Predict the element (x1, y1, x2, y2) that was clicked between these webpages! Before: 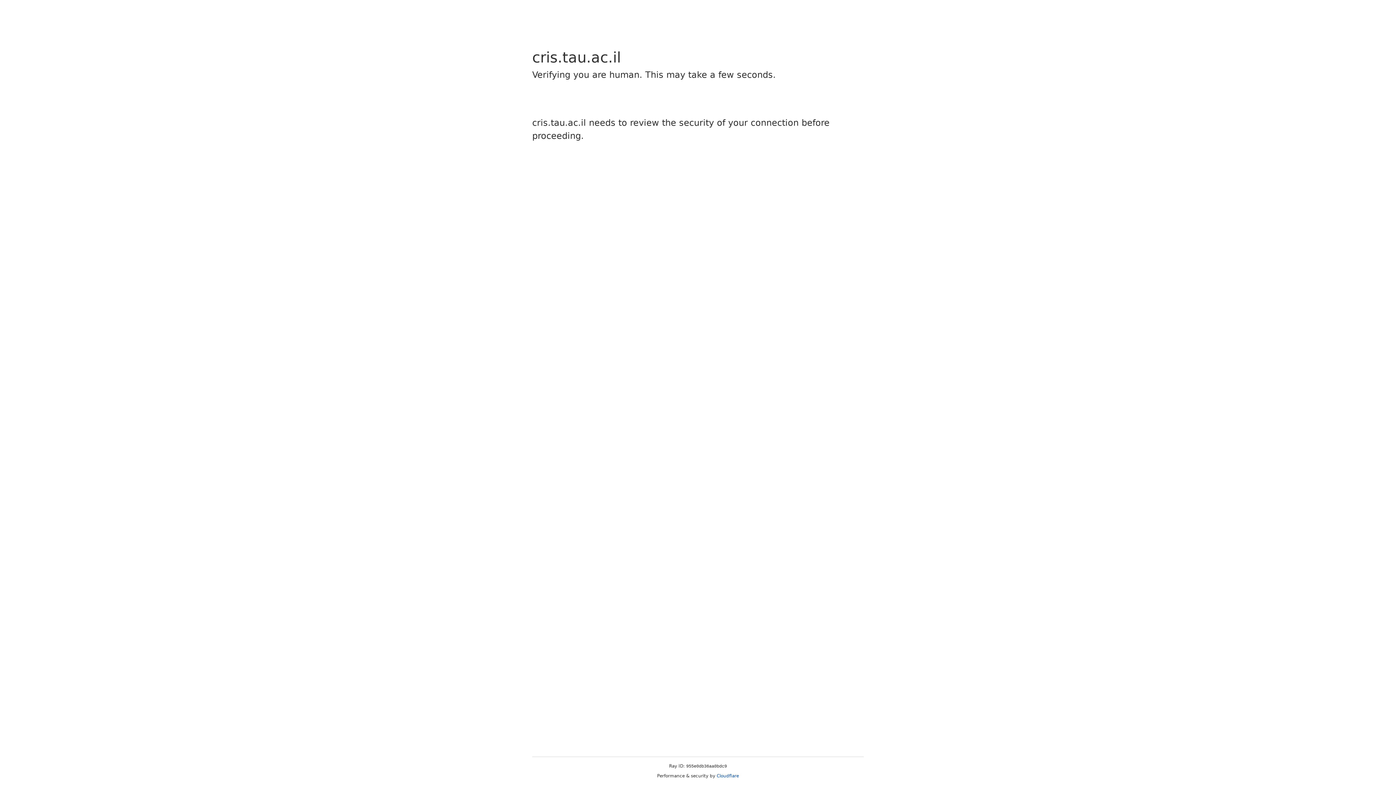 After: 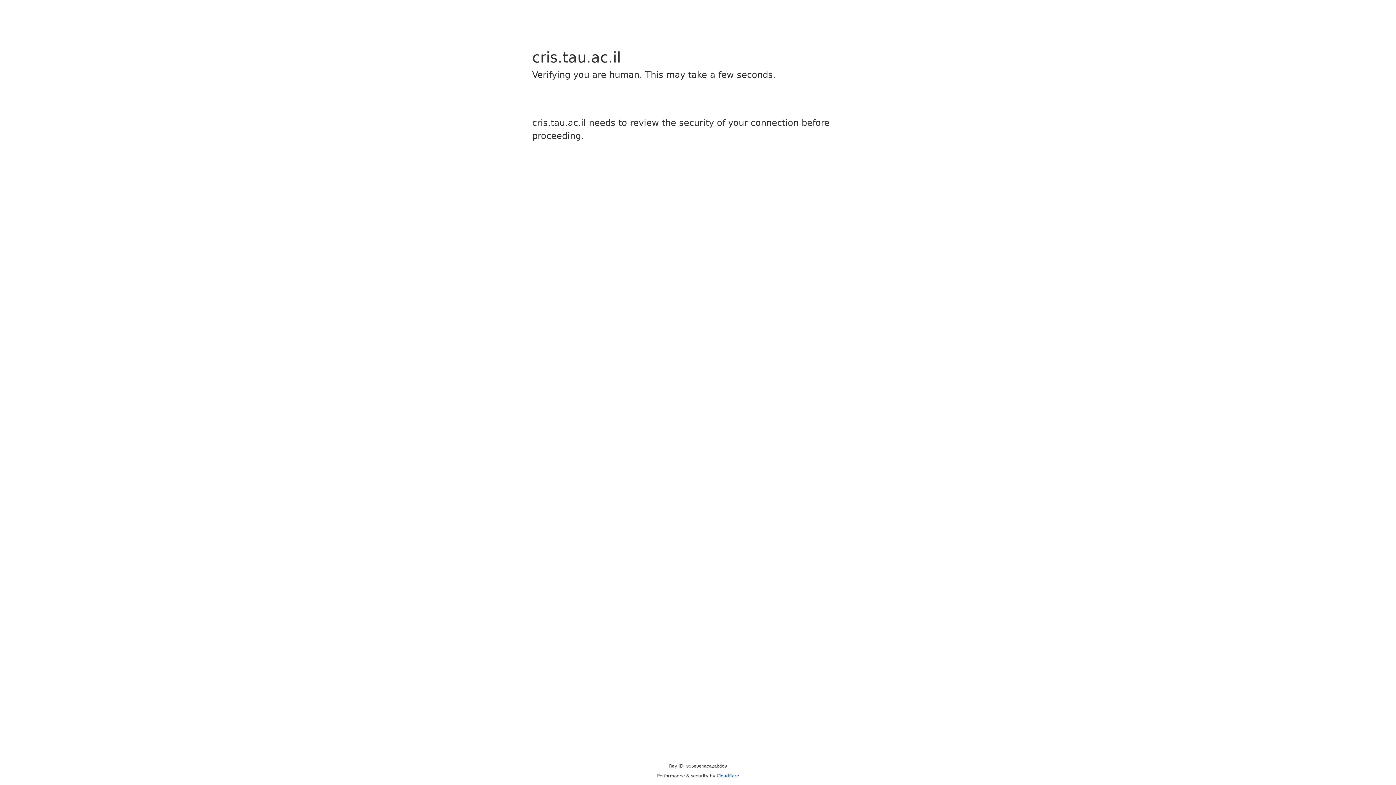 Action: bbox: (716, 773, 739, 778) label: Cloudflare